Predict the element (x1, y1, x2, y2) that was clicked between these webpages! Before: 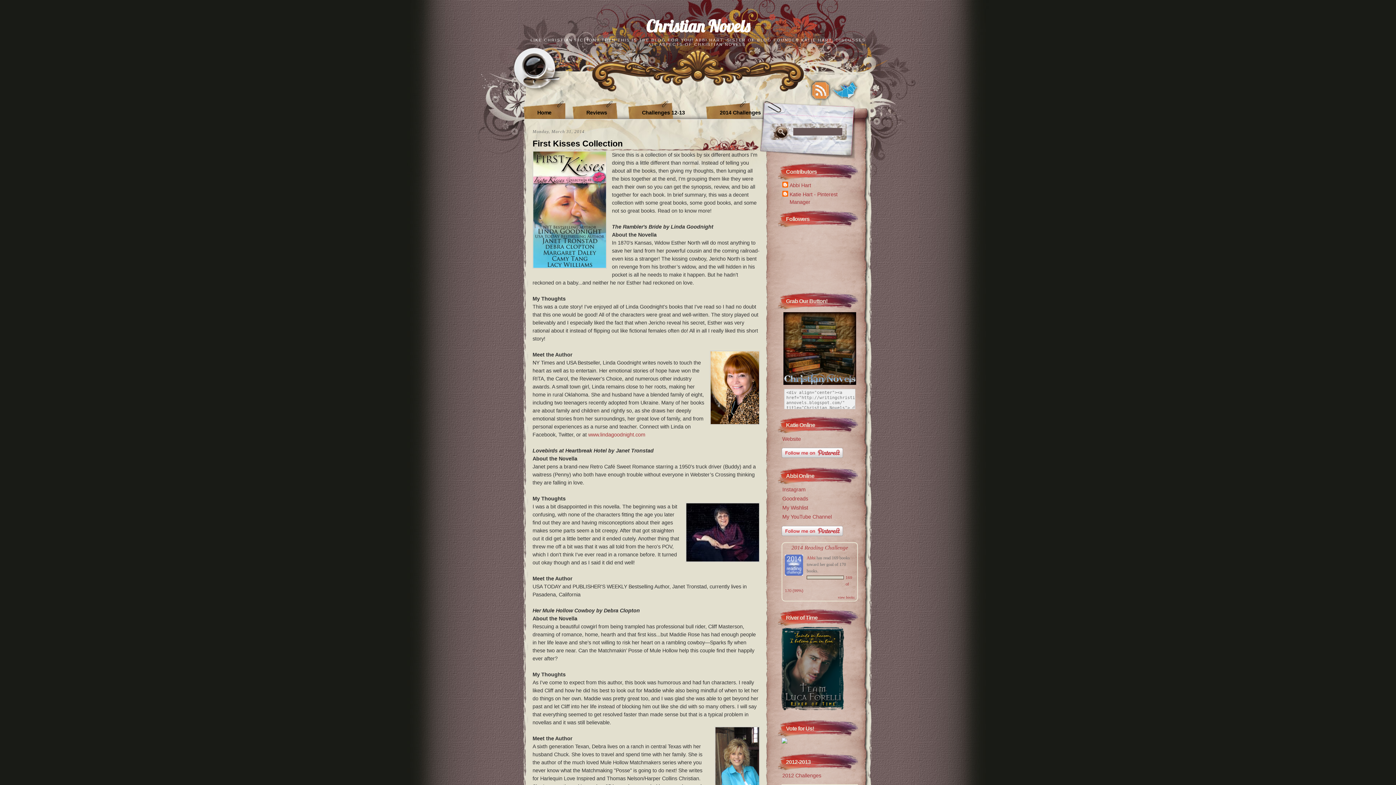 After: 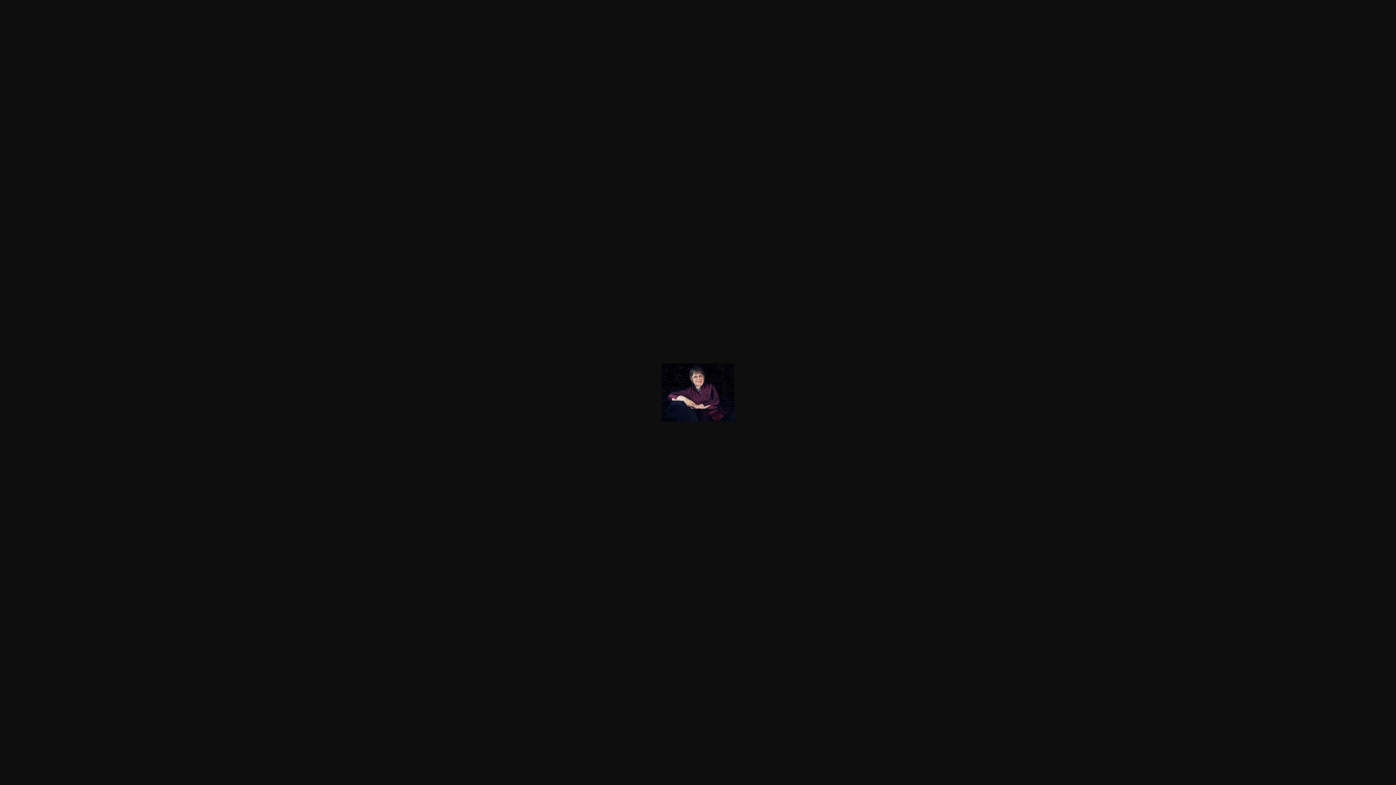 Action: bbox: (685, 502, 760, 564)